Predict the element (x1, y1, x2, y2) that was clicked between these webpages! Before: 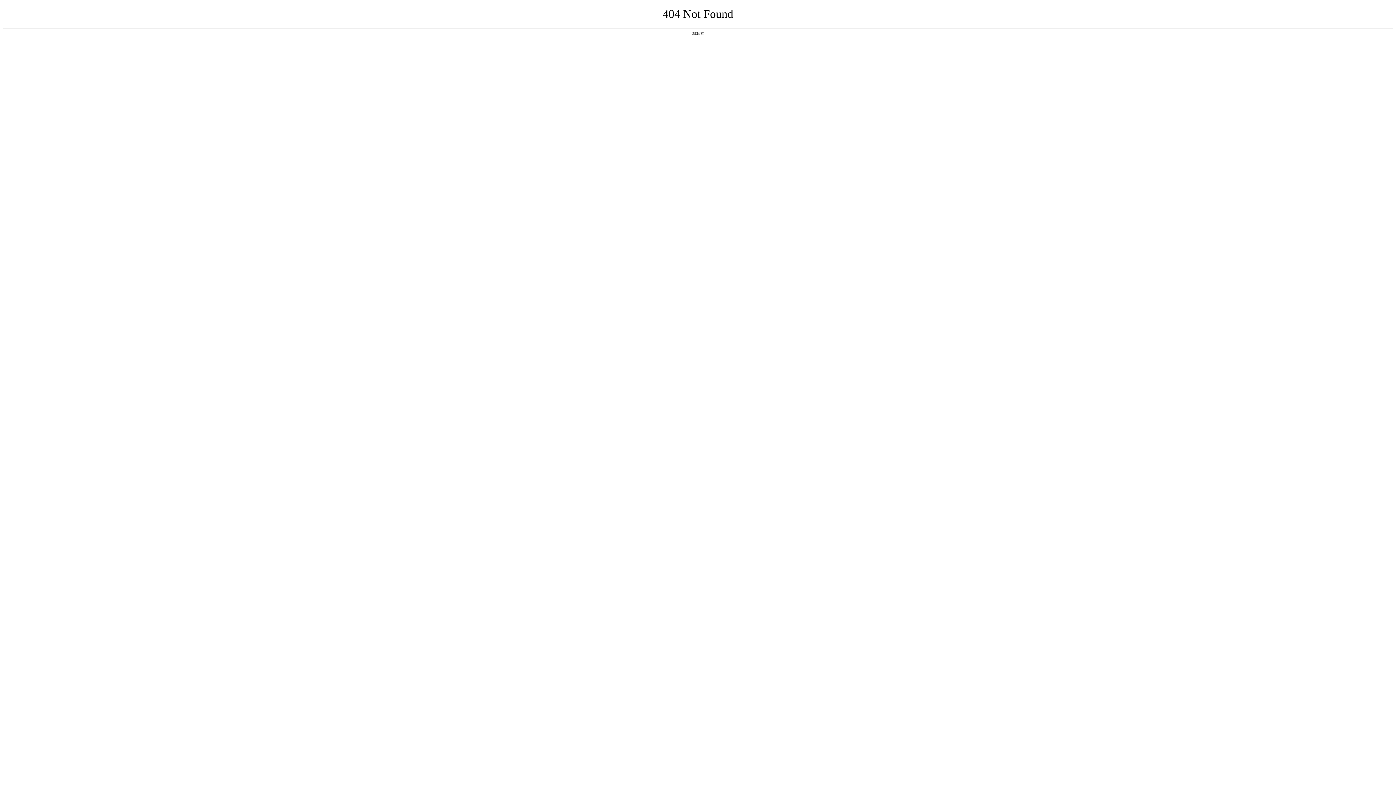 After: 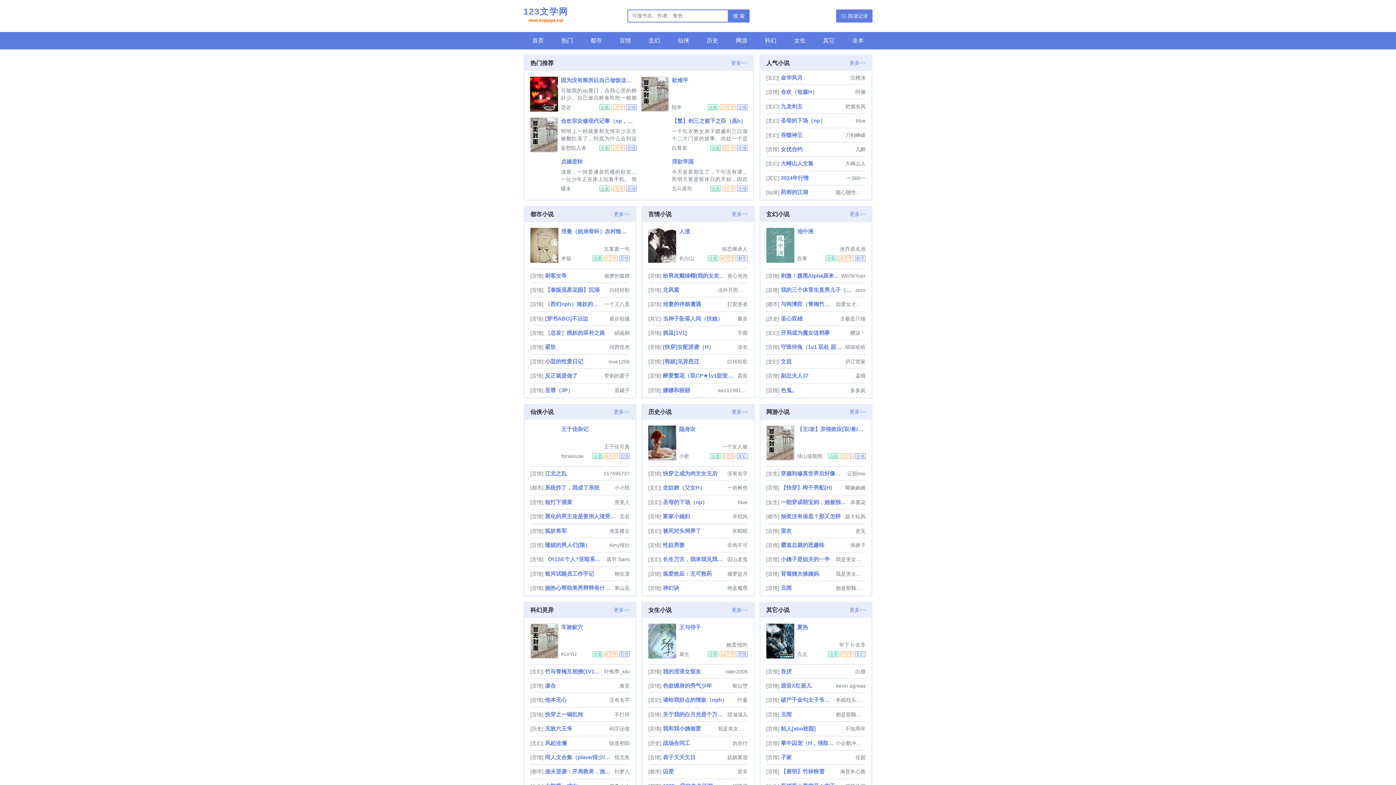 Action: bbox: (692, 31, 704, 35) label: 返回首页